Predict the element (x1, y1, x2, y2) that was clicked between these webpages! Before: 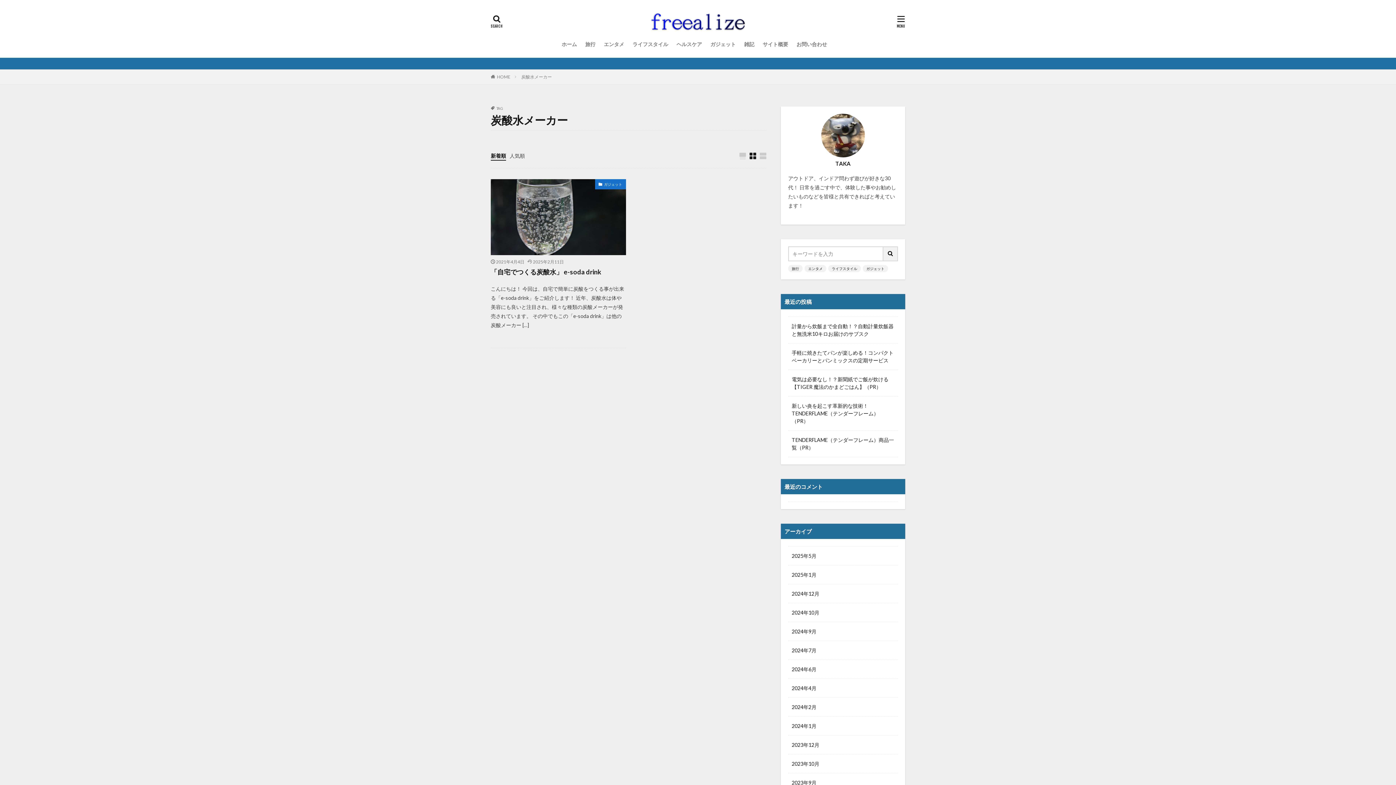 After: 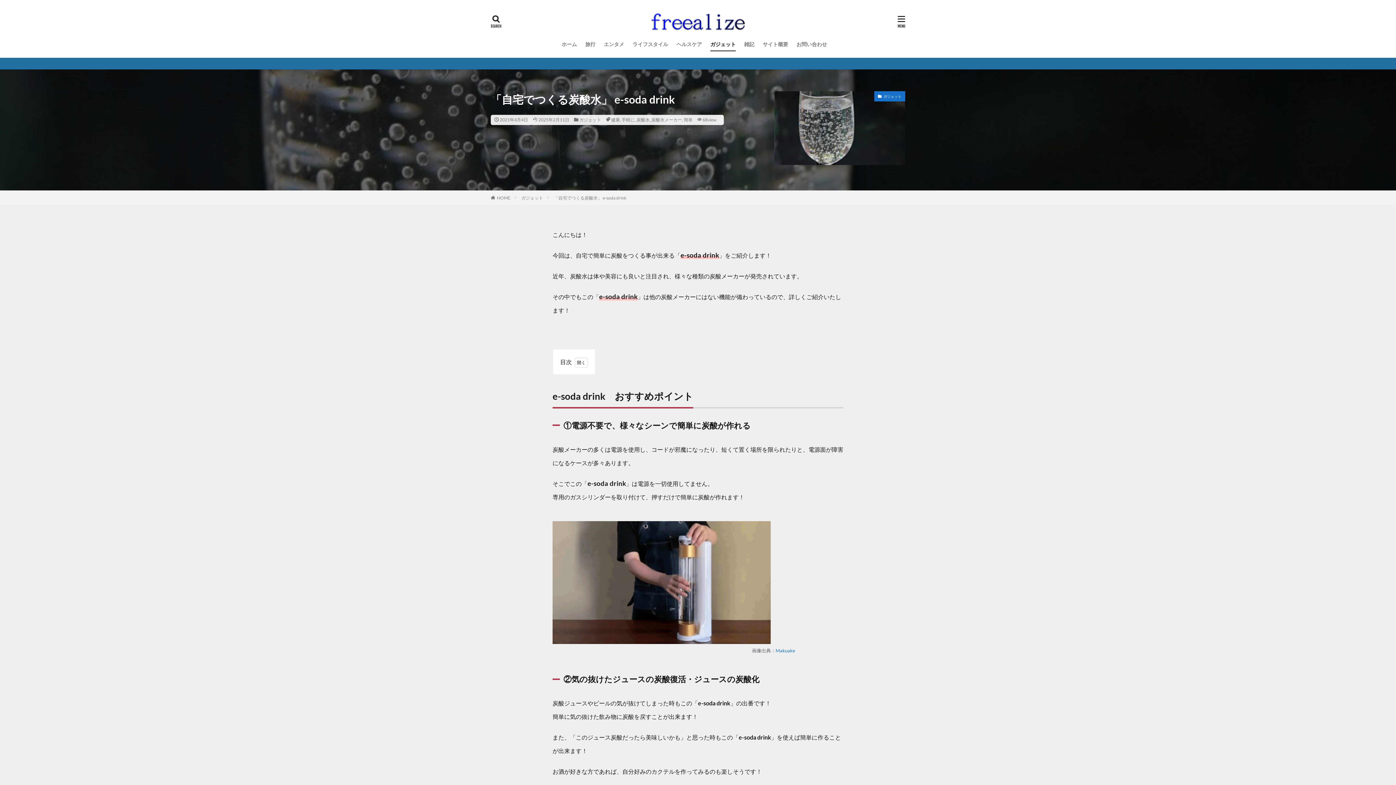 Action: bbox: (490, 267, 601, 277) label: 「自宅でつくる炭酸水」 e-soda drink